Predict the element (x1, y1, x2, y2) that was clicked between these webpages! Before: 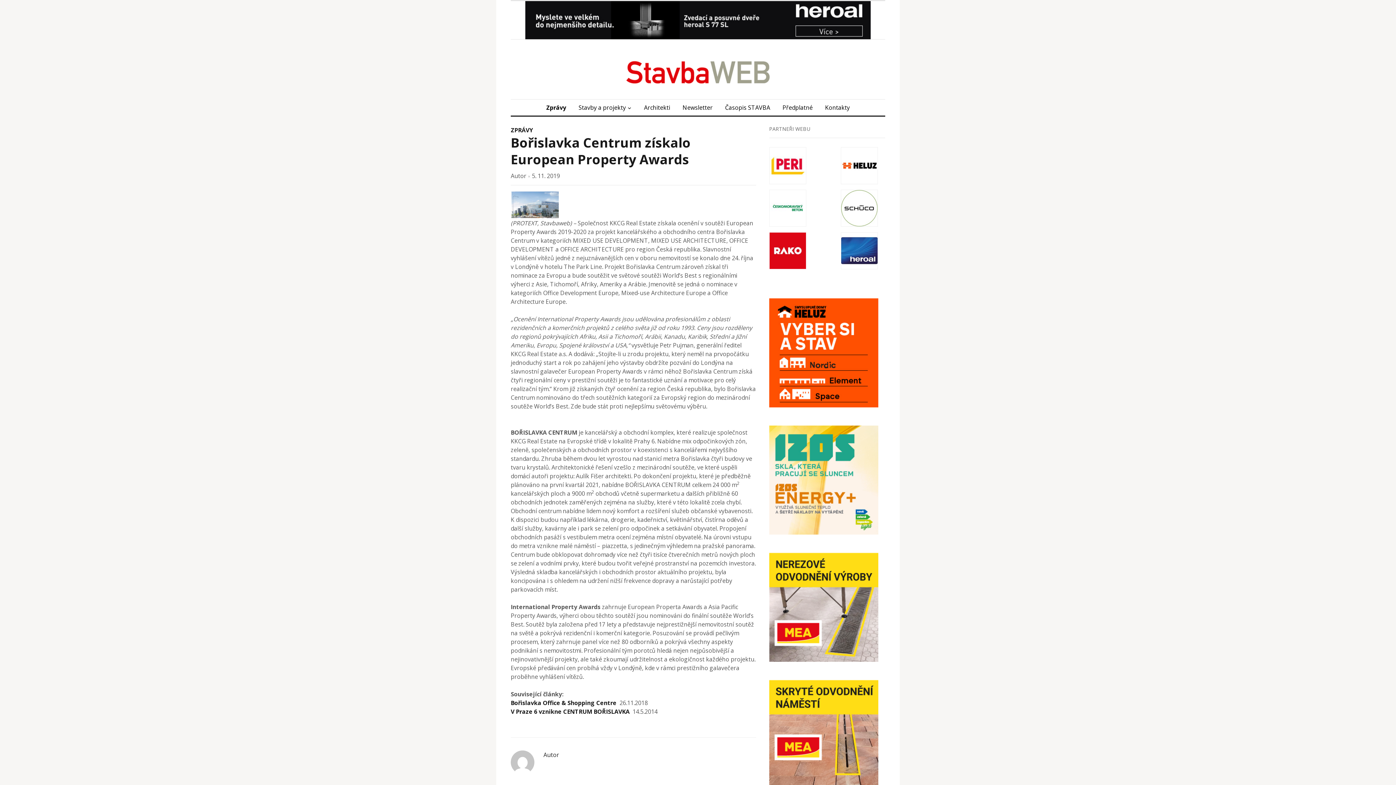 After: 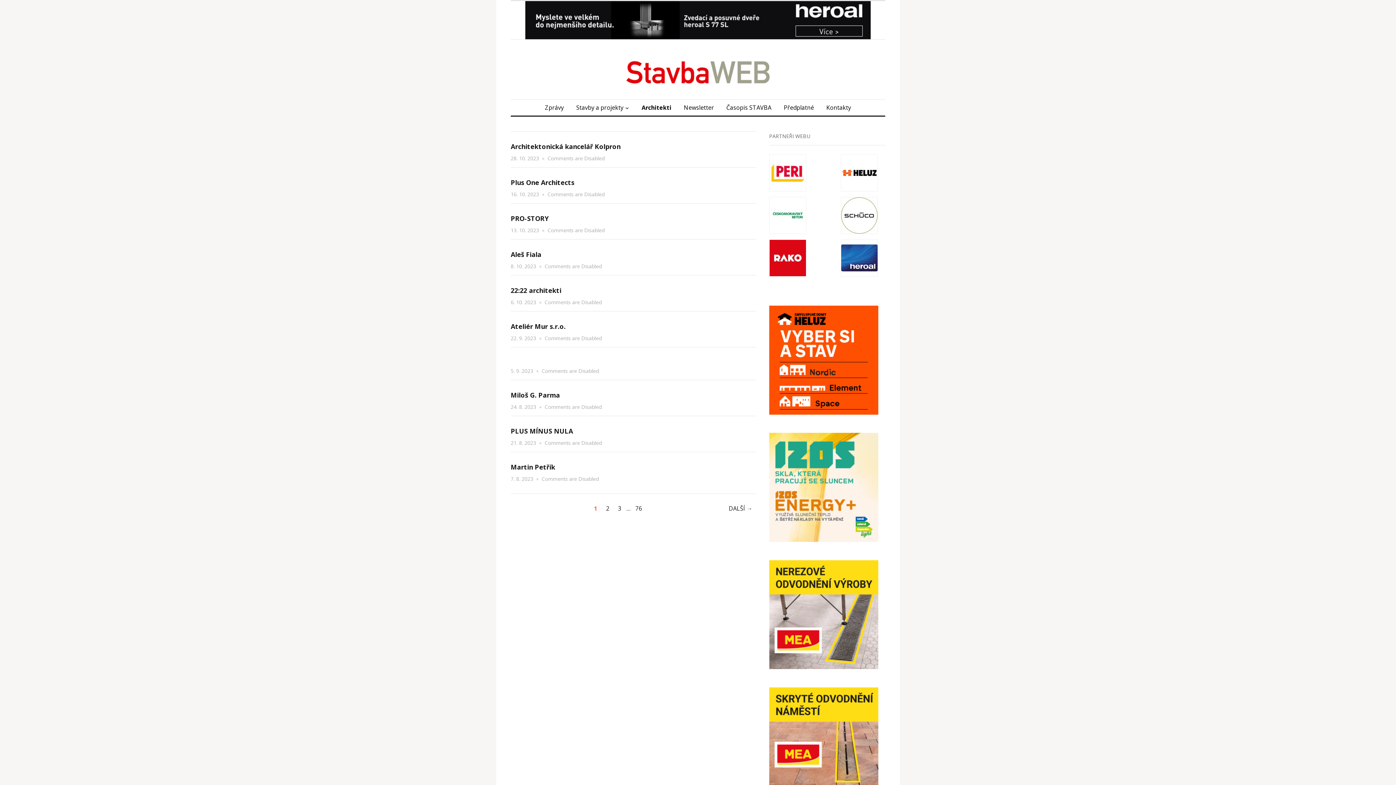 Action: bbox: (638, 99, 675, 115) label: Architekti